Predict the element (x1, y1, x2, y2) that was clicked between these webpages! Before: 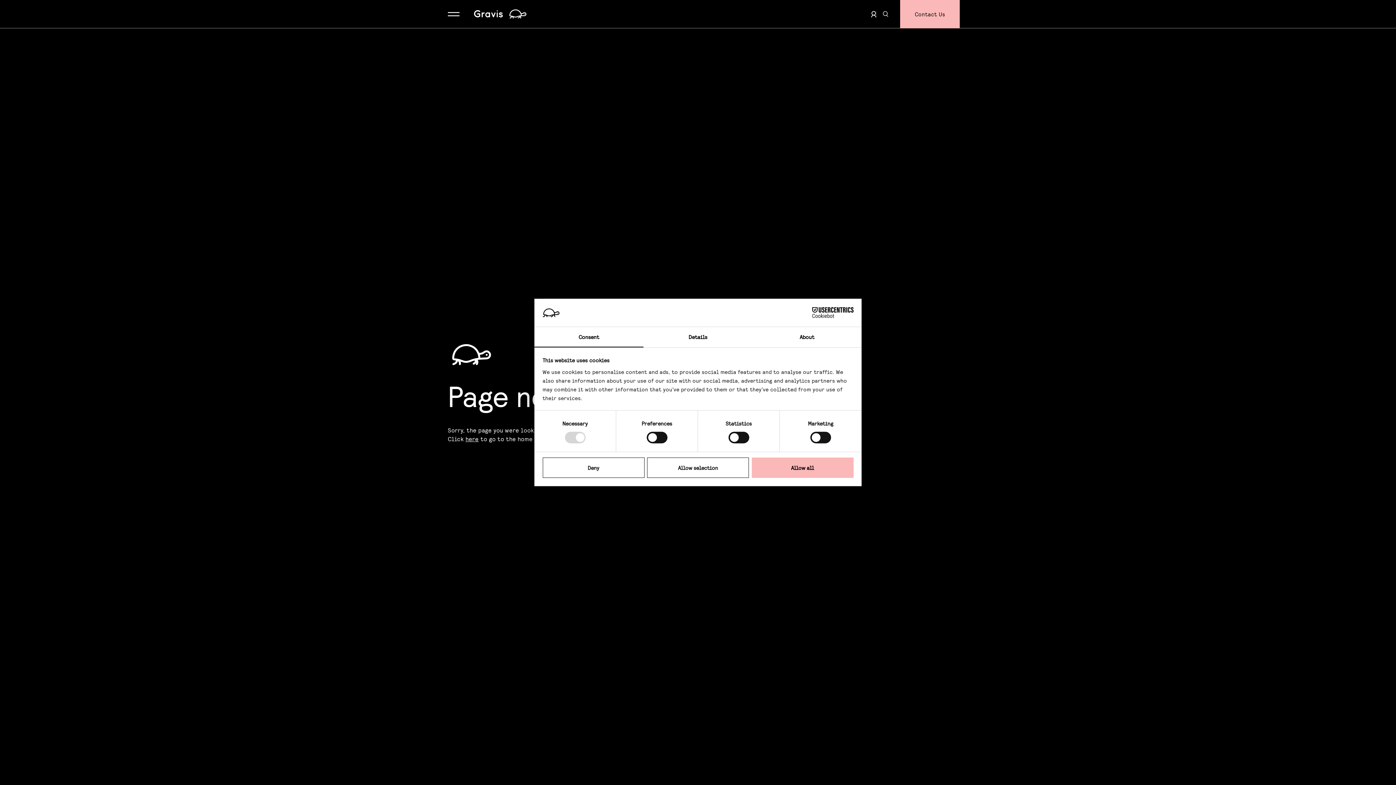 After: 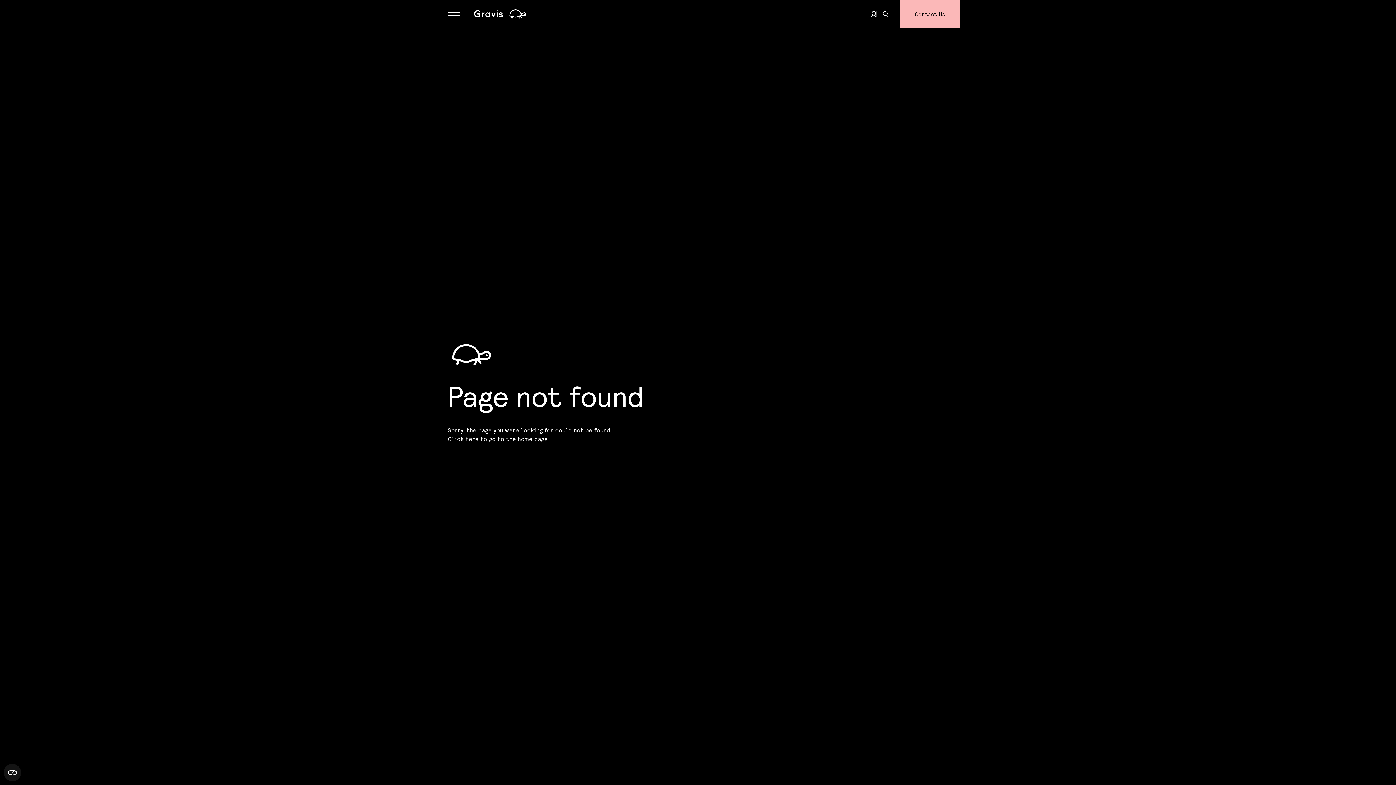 Action: label: Allow selection bbox: (647, 457, 749, 478)